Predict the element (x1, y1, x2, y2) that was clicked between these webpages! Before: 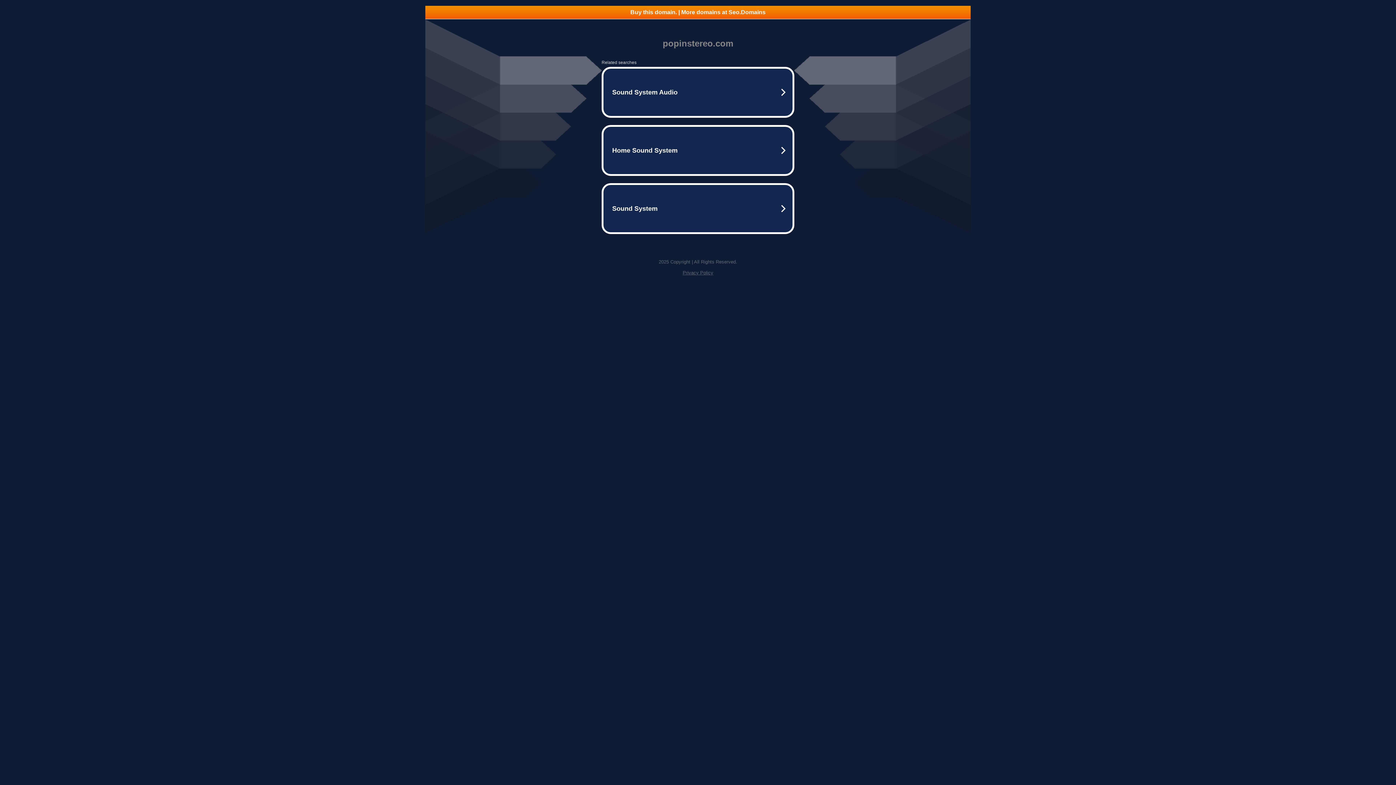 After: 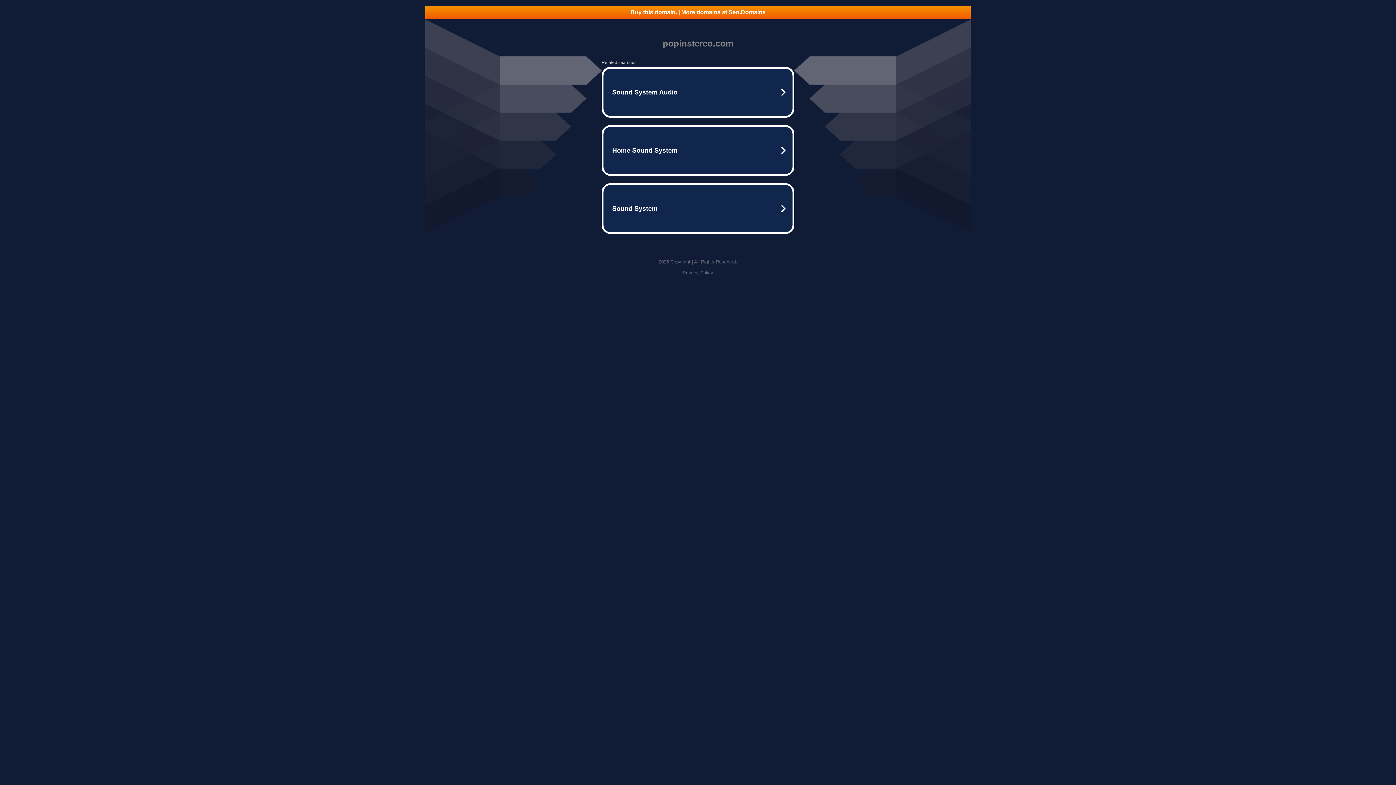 Action: label: Buy this domain. | More domains at Seo.Domains bbox: (425, 5, 970, 18)